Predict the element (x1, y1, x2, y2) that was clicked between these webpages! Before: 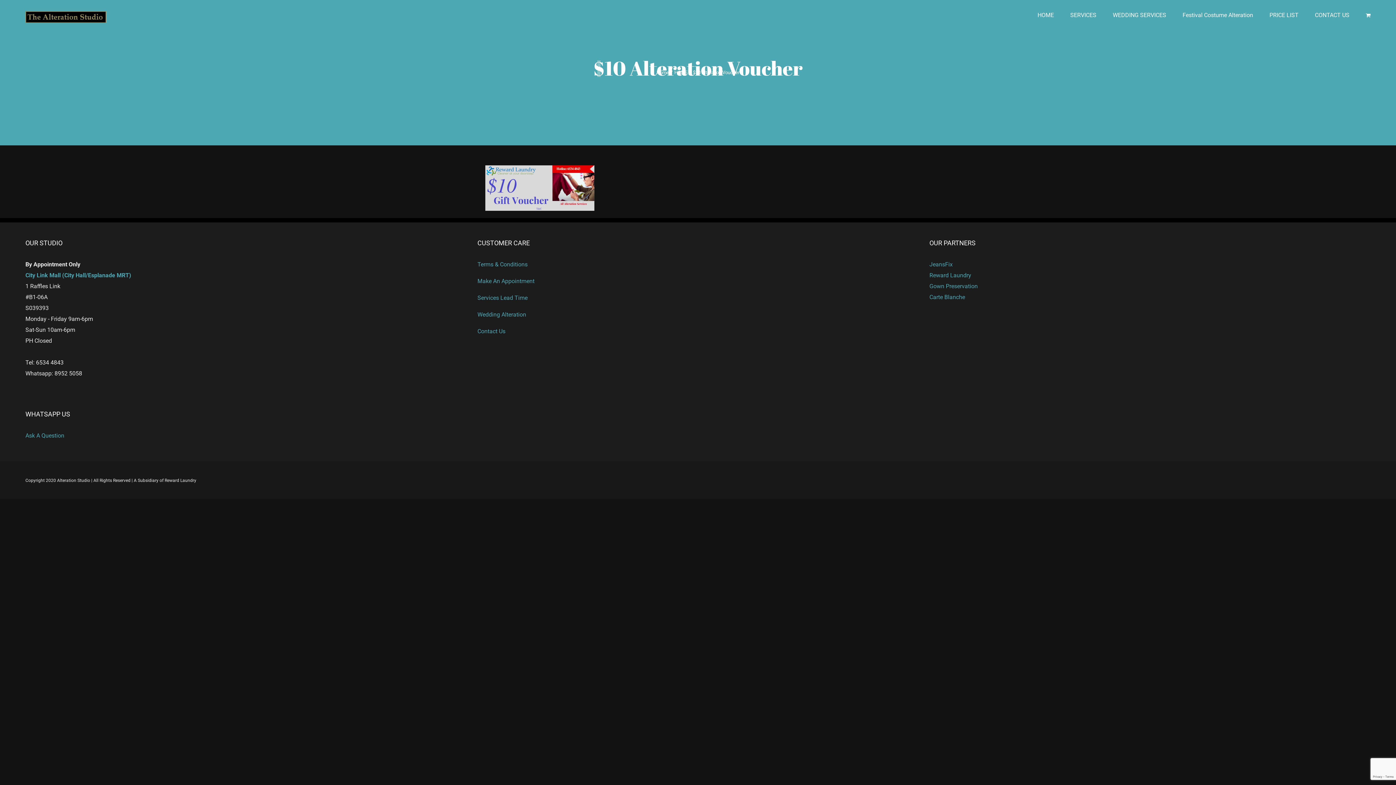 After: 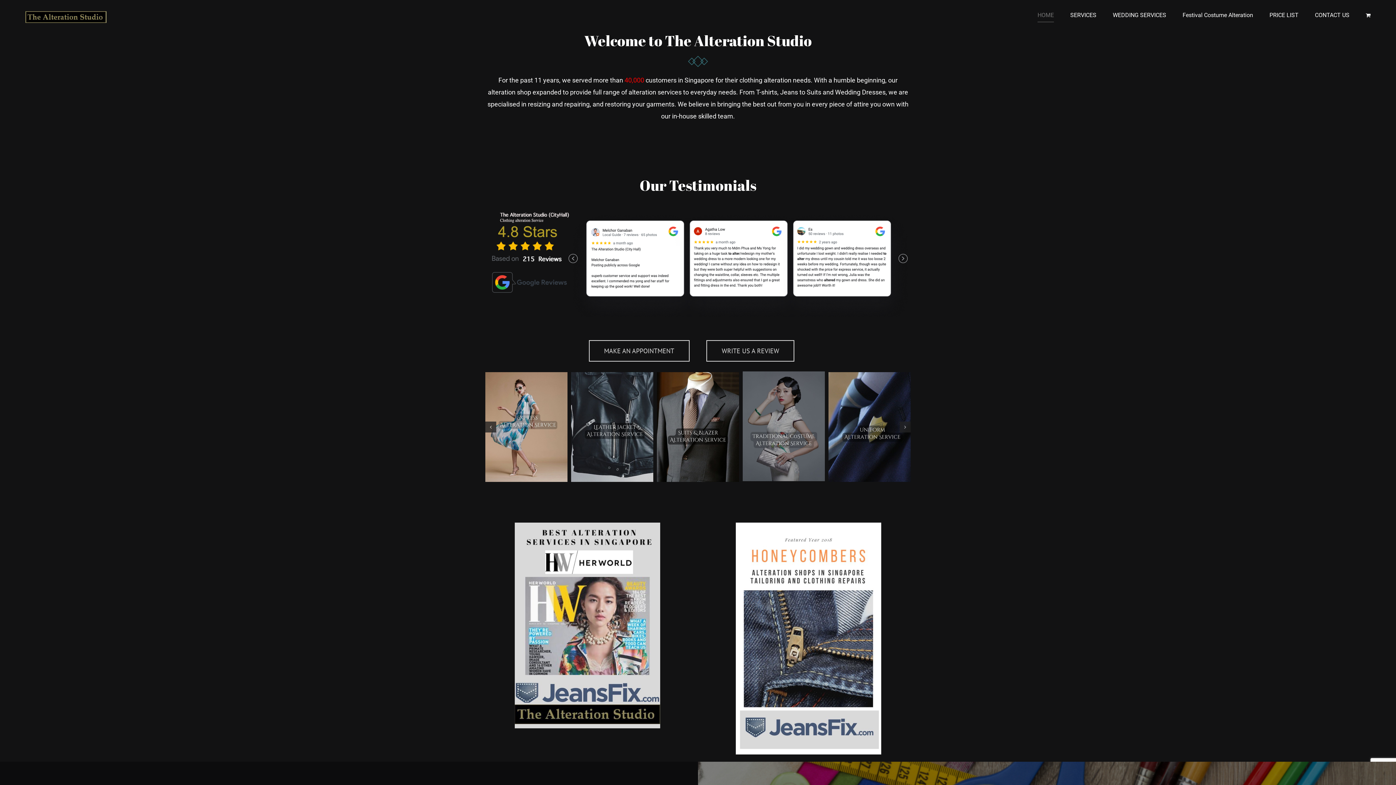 Action: bbox: (656, 69, 669, 75) label: Home